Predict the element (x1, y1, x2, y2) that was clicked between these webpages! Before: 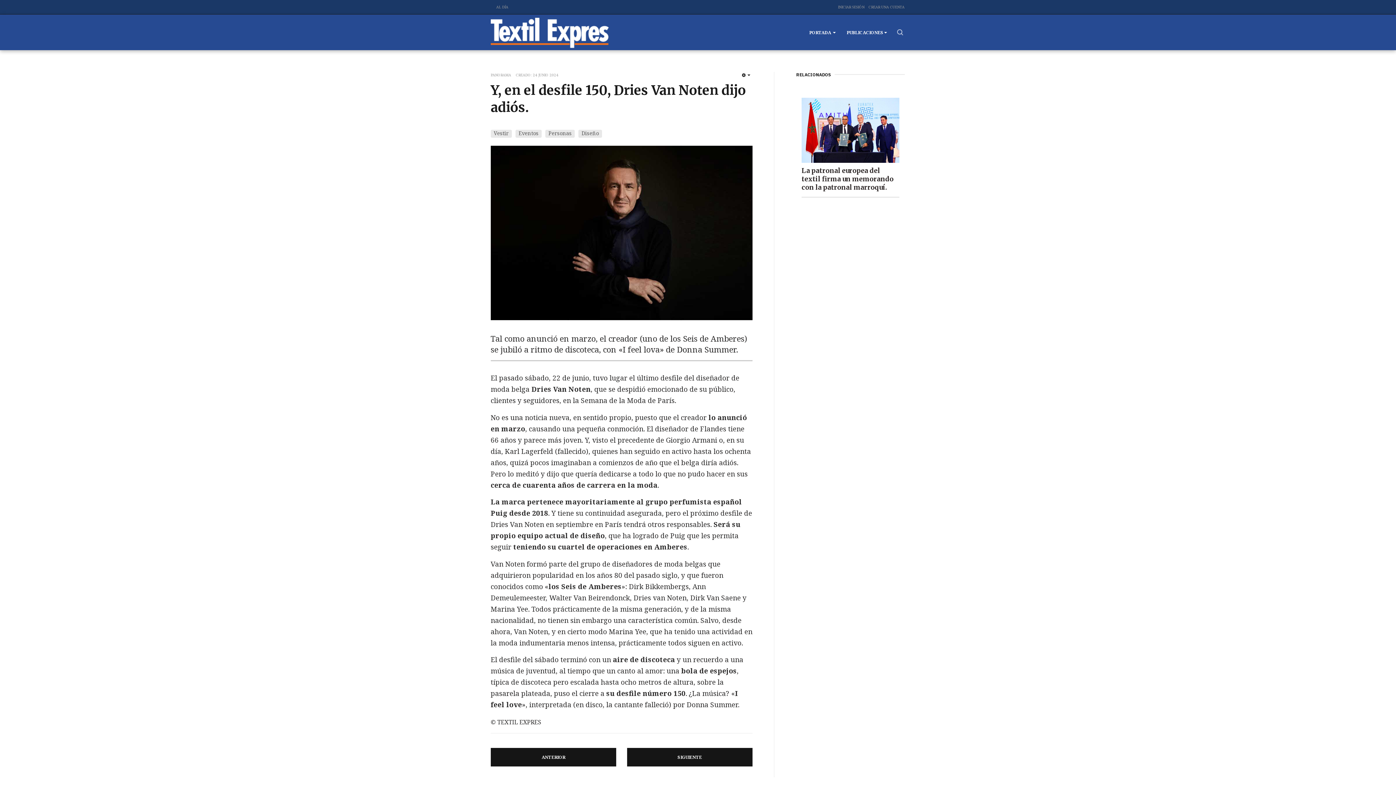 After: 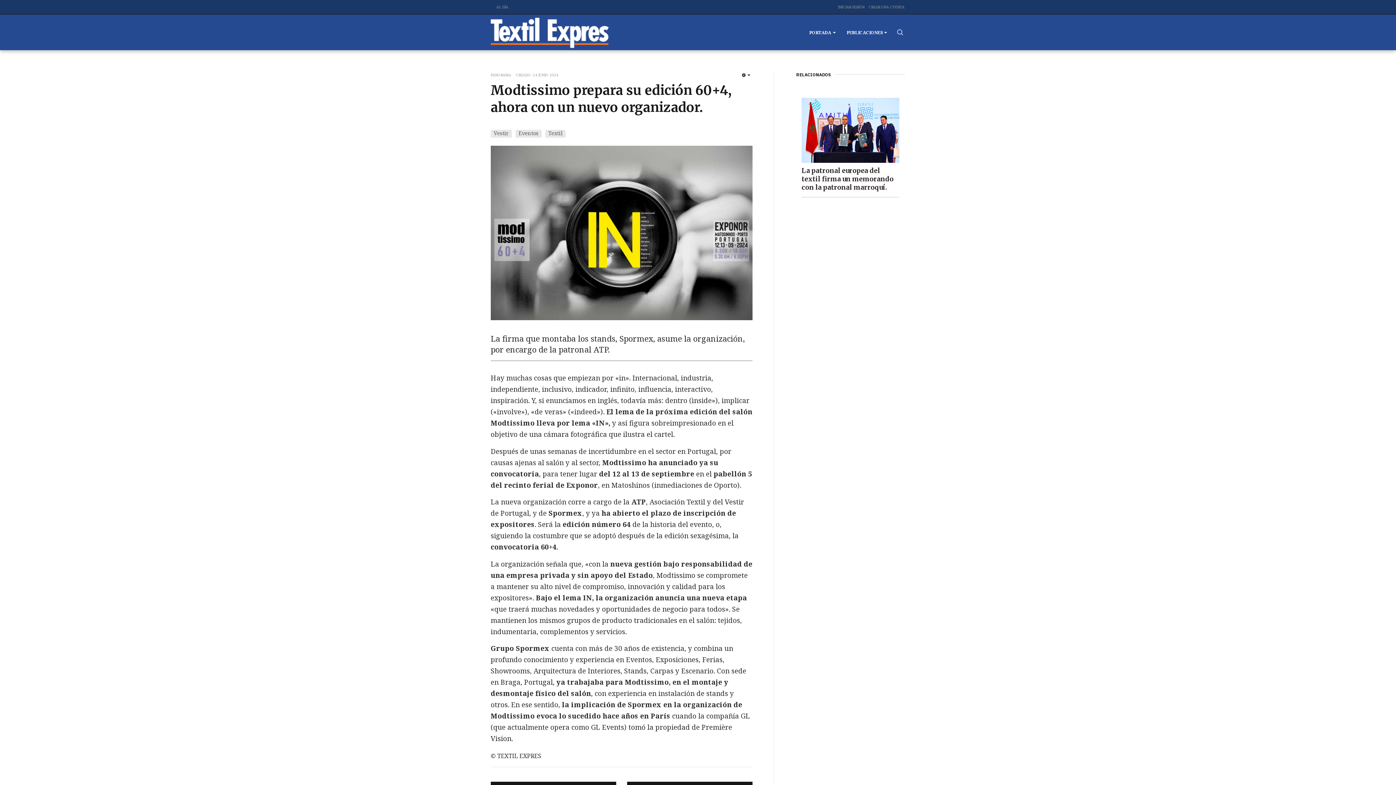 Action: label: Next article: Modtissimo prepara su edición 60+4, ahora con un nuevo organizador. bbox: (627, 748, 752, 766)